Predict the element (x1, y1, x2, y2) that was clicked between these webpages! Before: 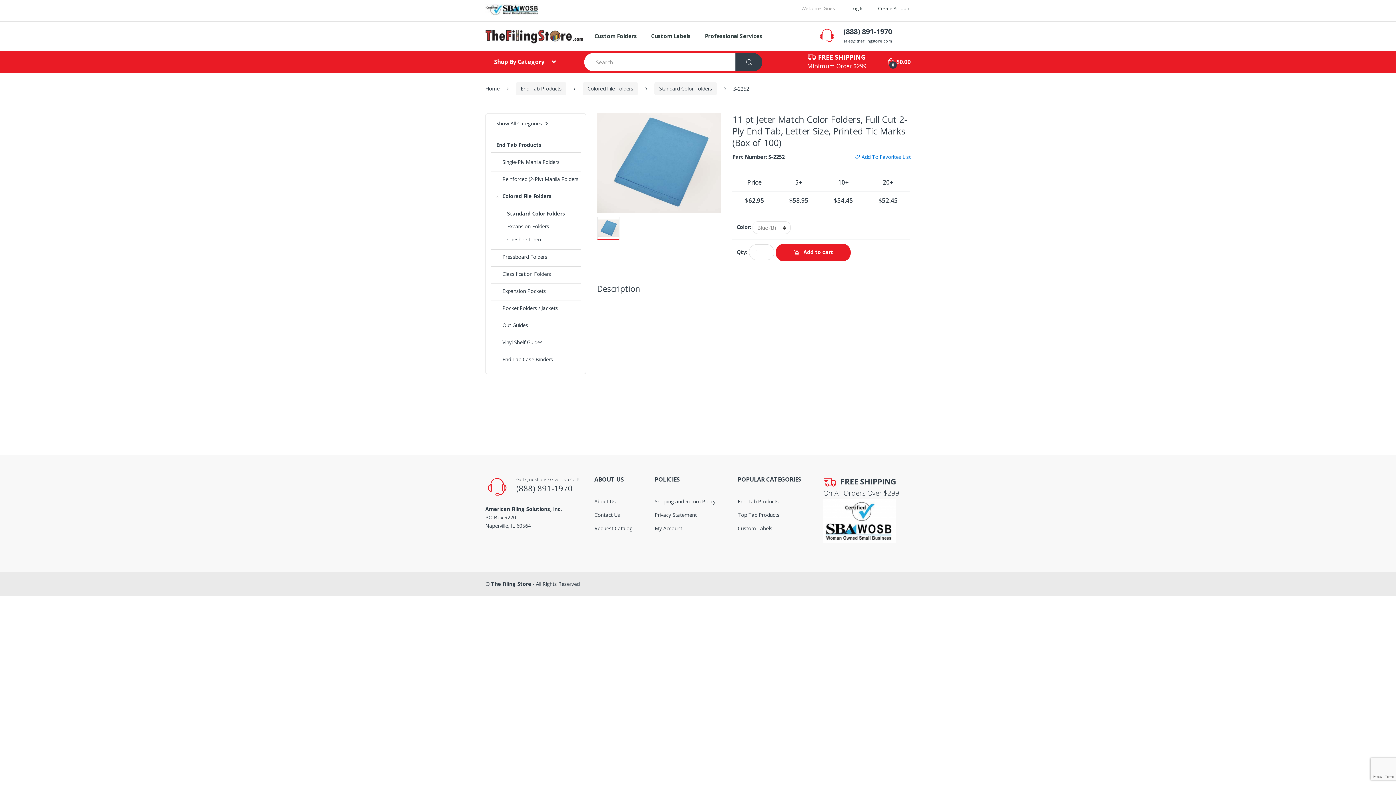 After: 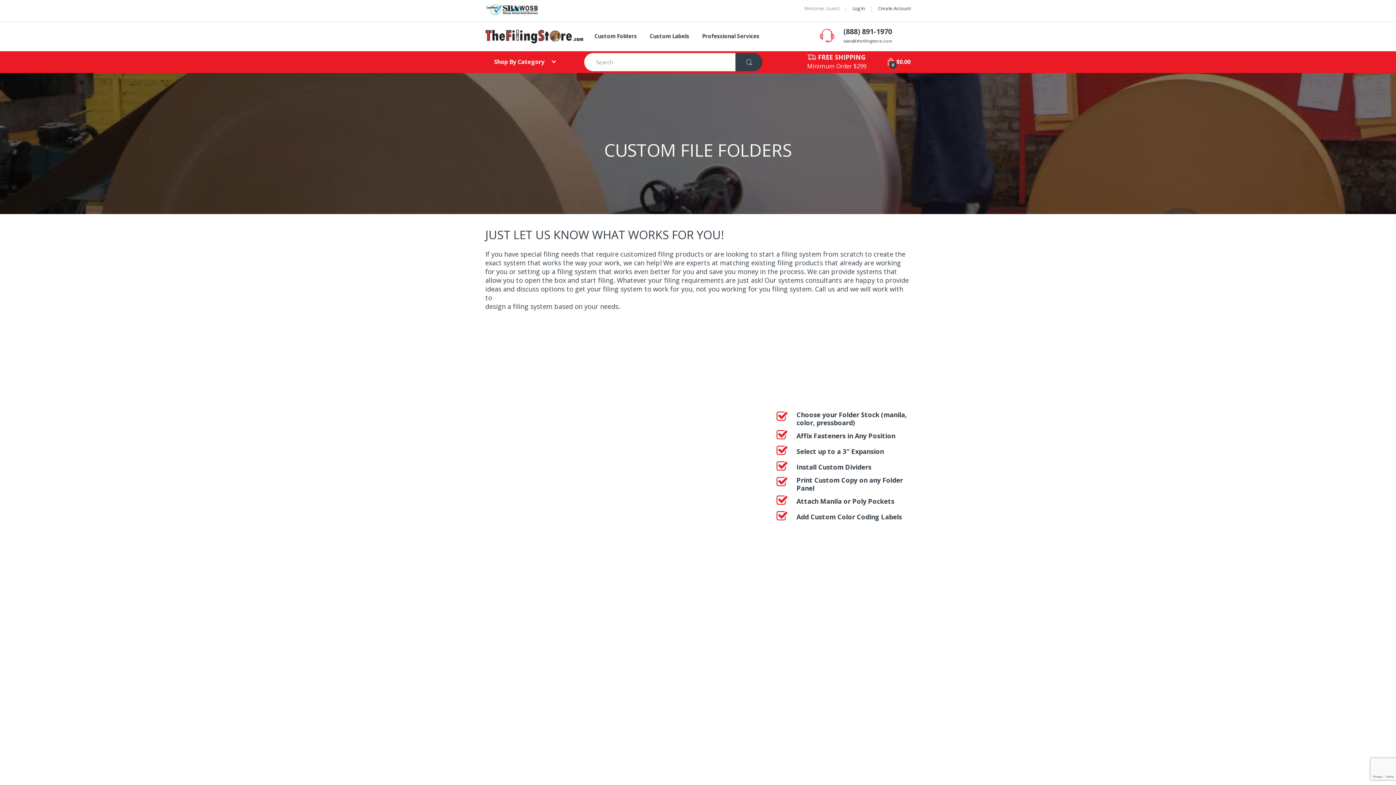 Action: bbox: (594, 31, 637, 40) label: Custom Folders